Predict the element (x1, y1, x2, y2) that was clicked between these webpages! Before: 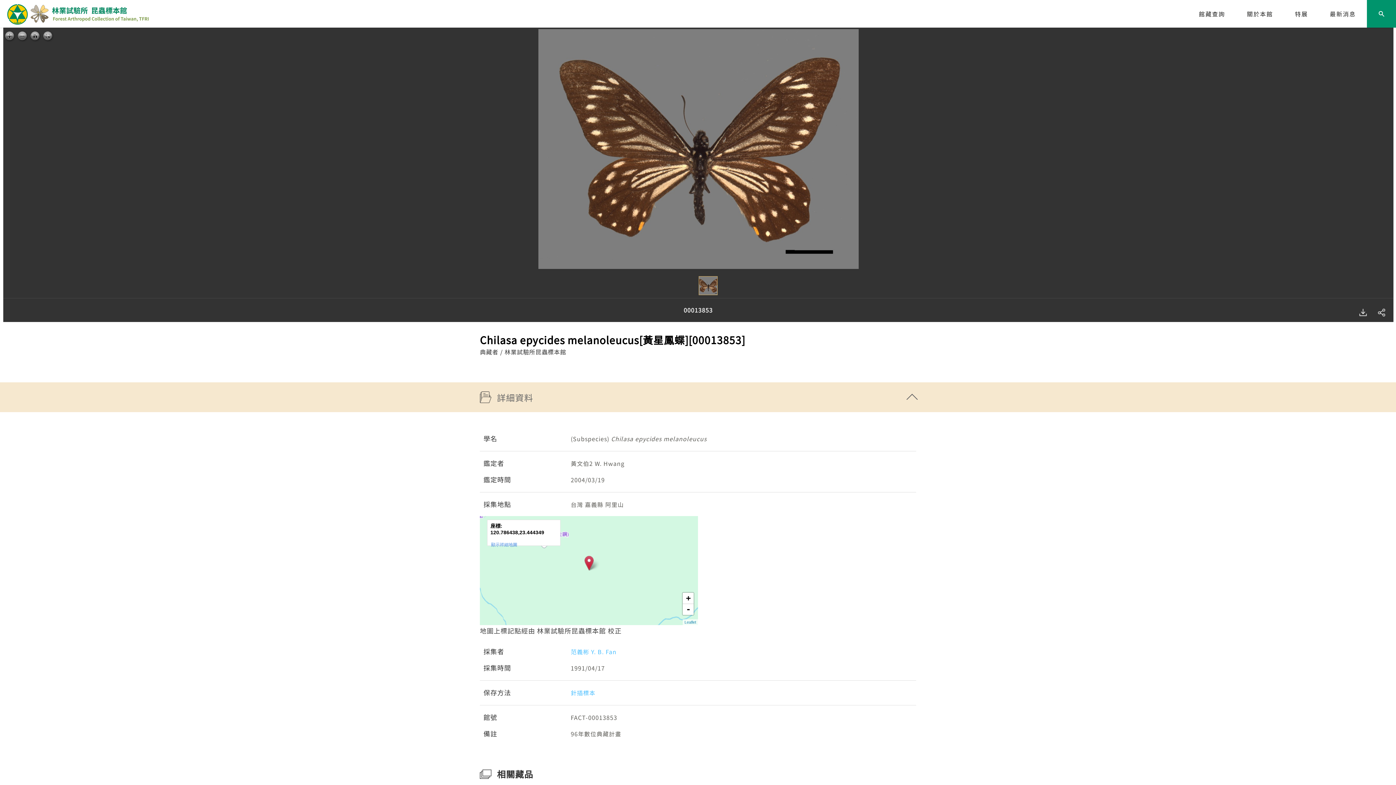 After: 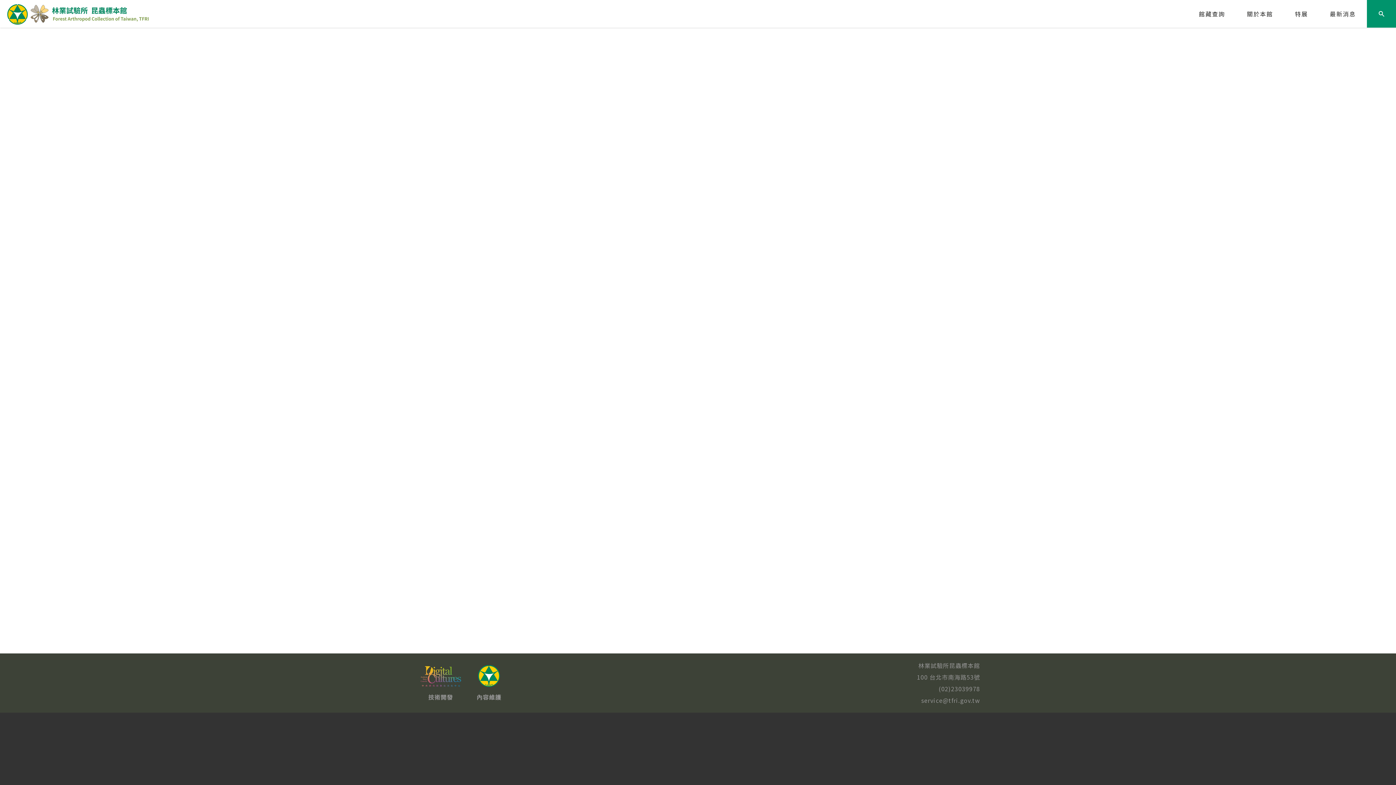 Action: bbox: (1295, 10, 1308, 16) label: 特展